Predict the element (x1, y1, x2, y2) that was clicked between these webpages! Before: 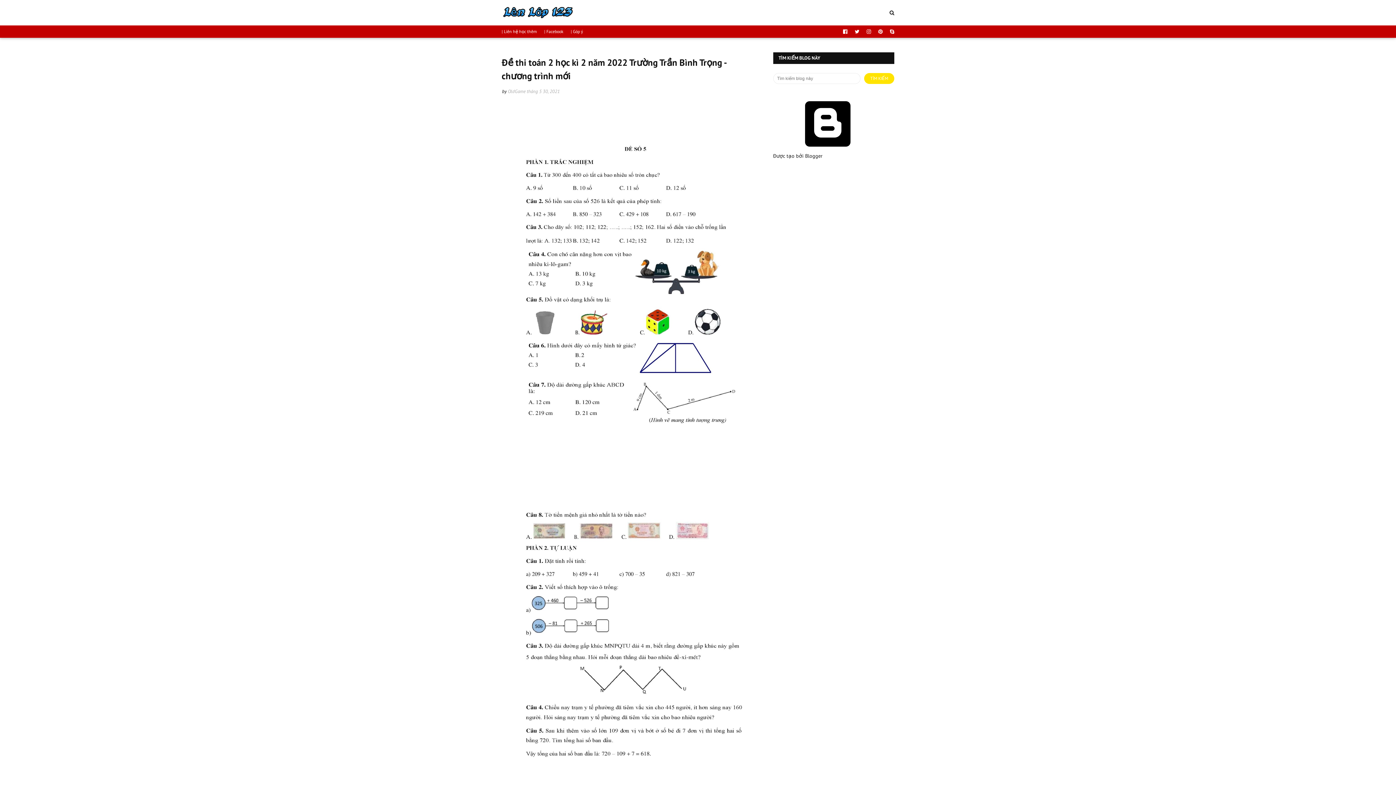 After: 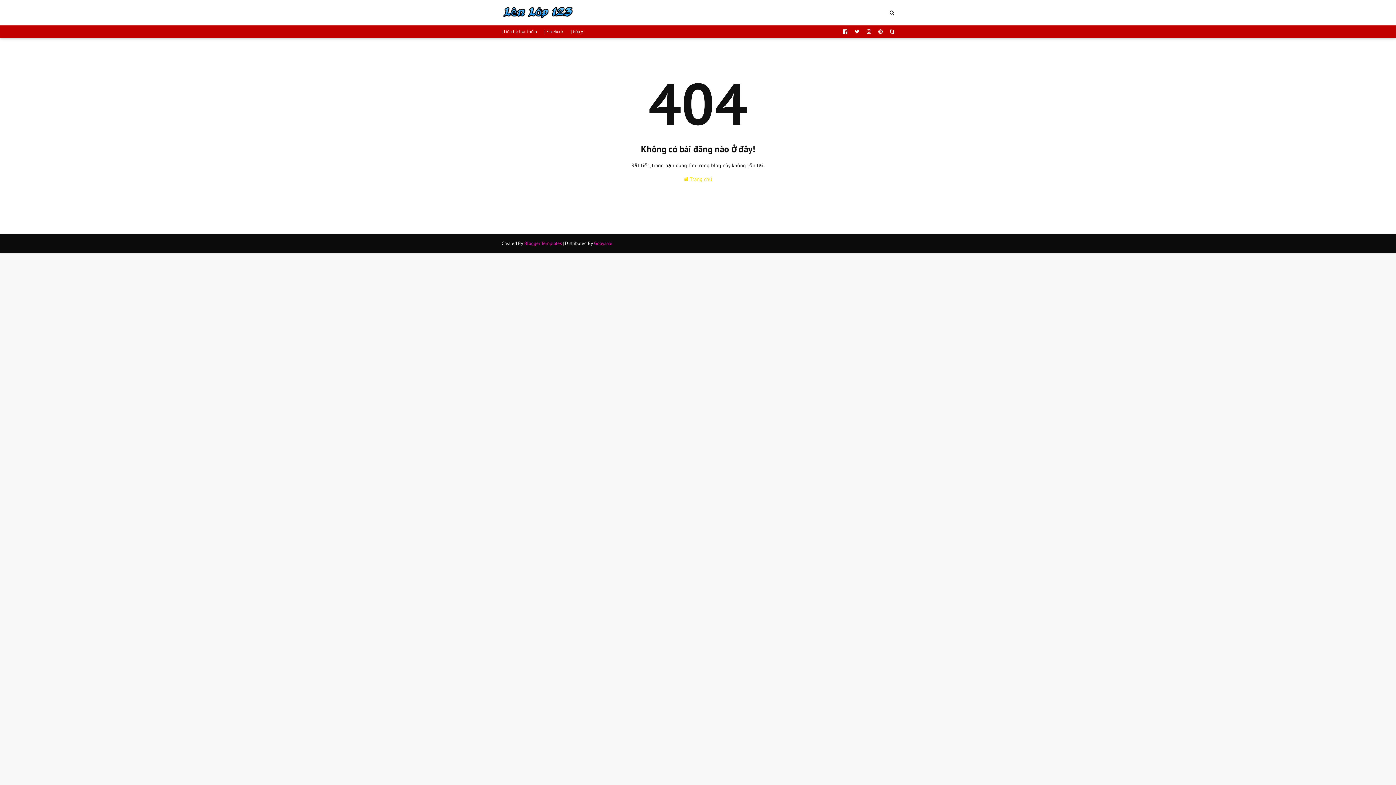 Action: label: | Góp ý bbox: (569, 25, 585, 37)